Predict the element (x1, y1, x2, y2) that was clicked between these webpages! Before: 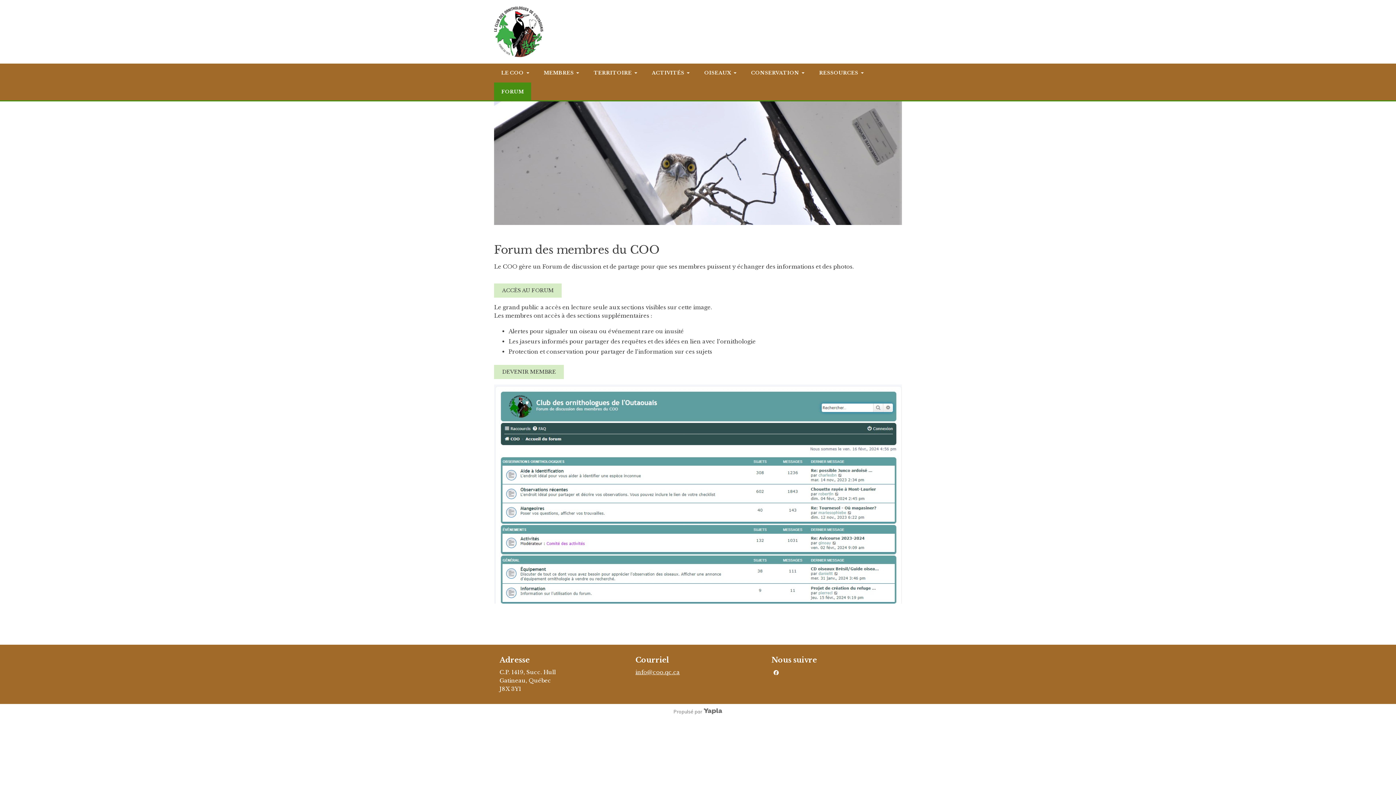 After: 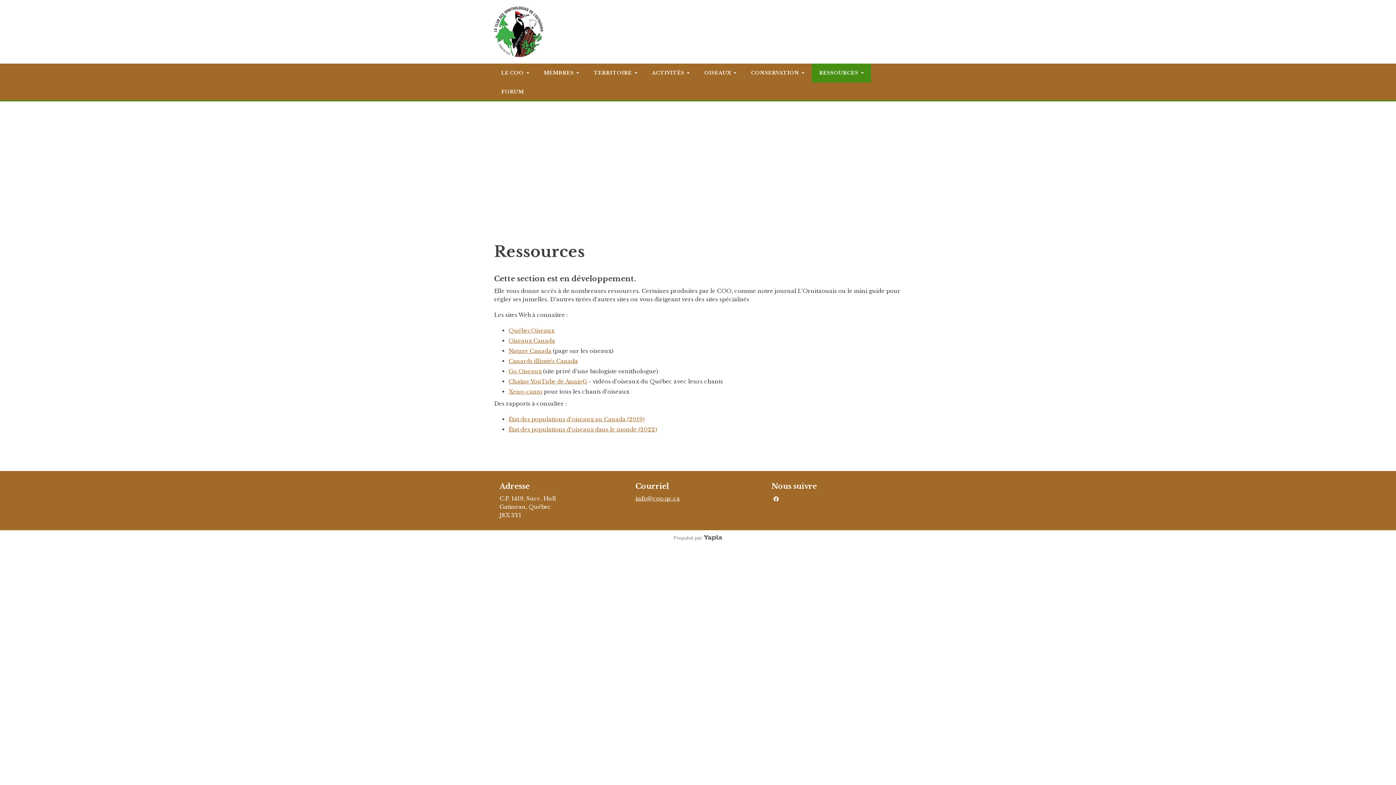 Action: bbox: (812, 63, 865, 82) label: RESSOURCES